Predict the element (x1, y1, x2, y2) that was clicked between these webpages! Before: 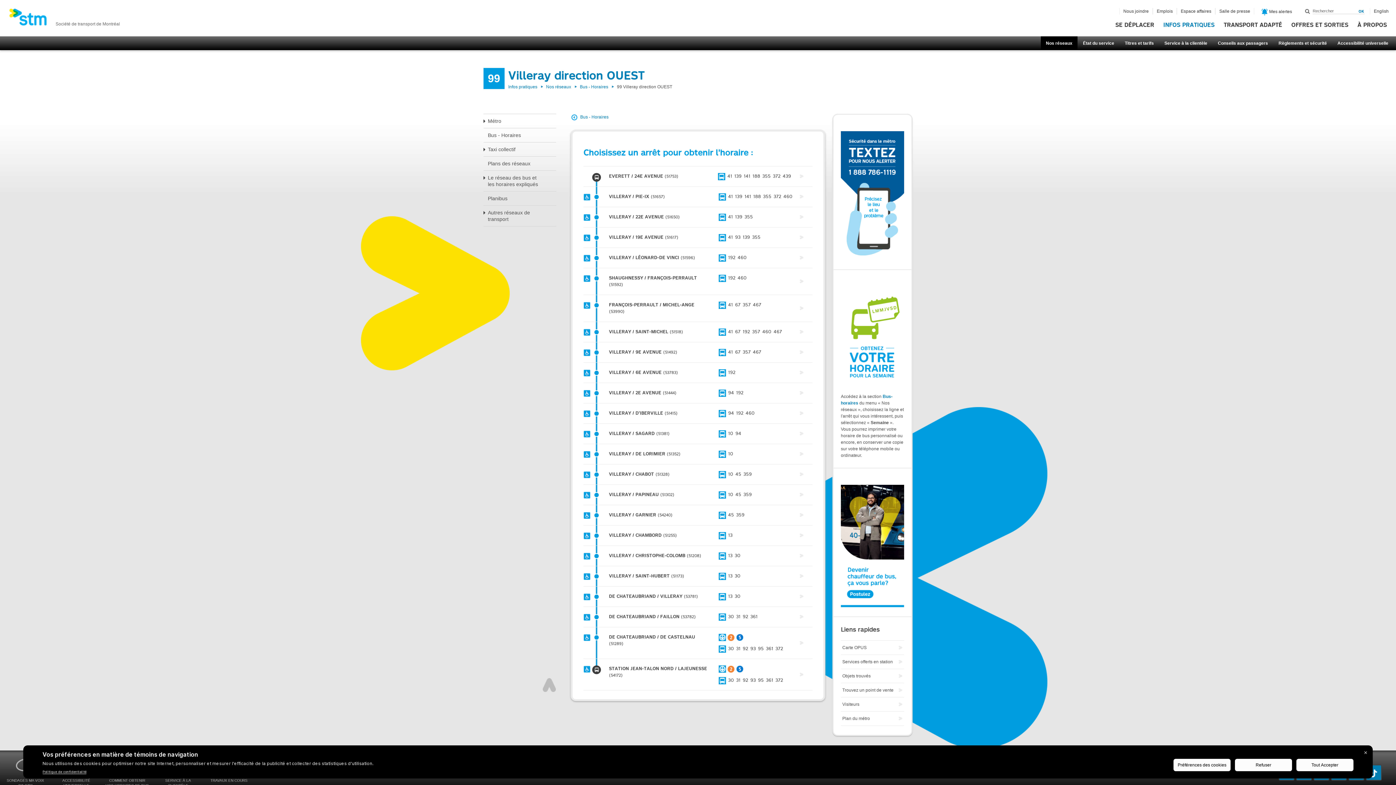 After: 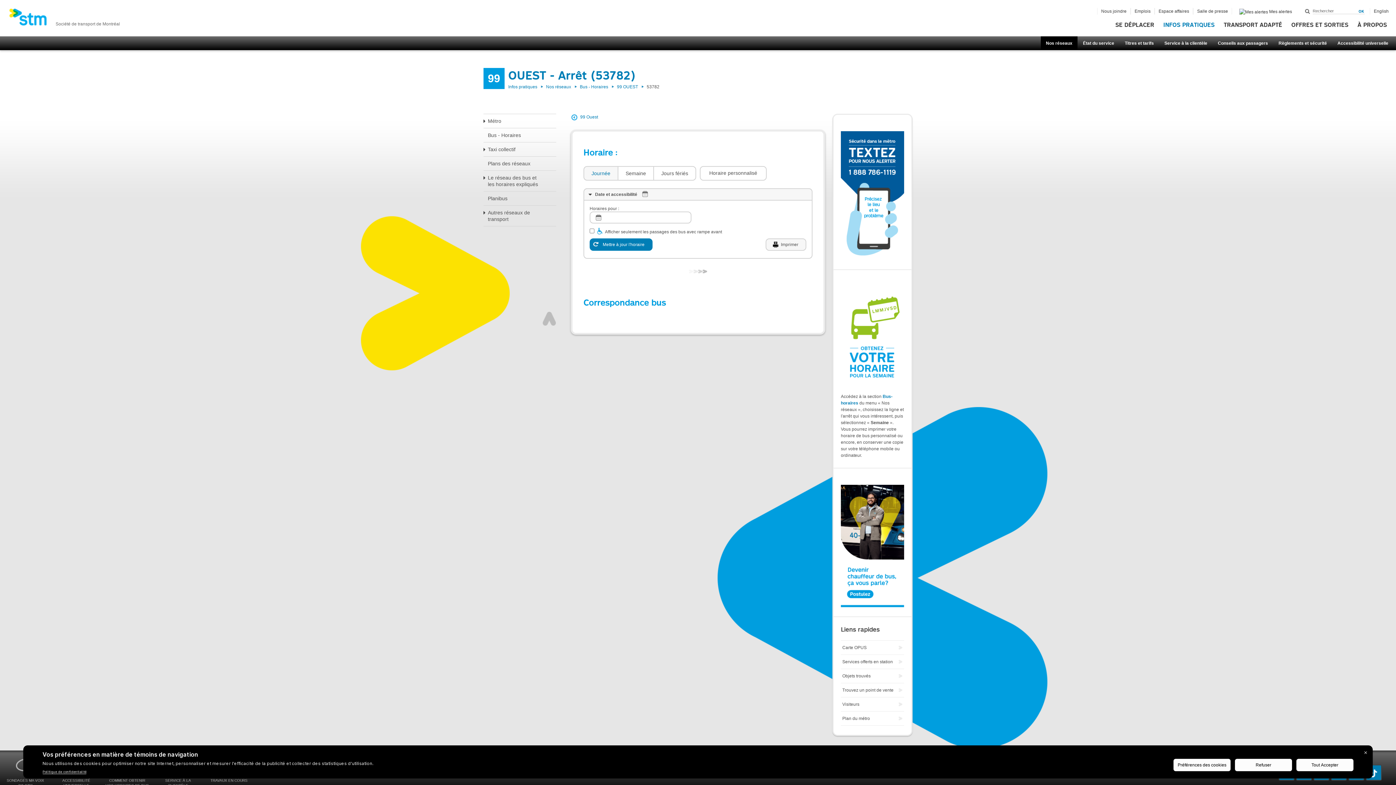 Action: bbox: (583, 607, 812, 627) label: ARRÊT
DE CHATEAUBRIAND / FAILLON 53782	
CORRESPONDANCE BUS
30, 31, 92, 361
	